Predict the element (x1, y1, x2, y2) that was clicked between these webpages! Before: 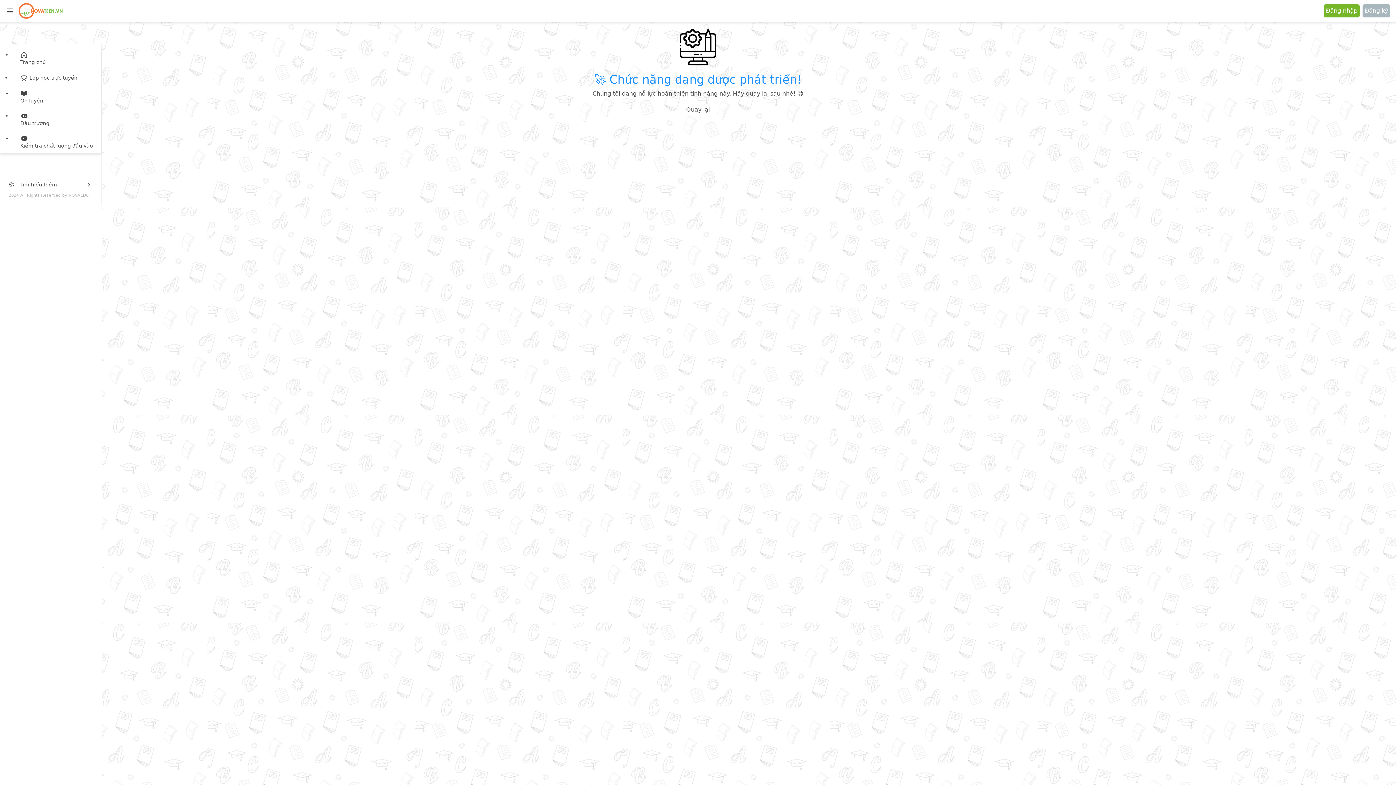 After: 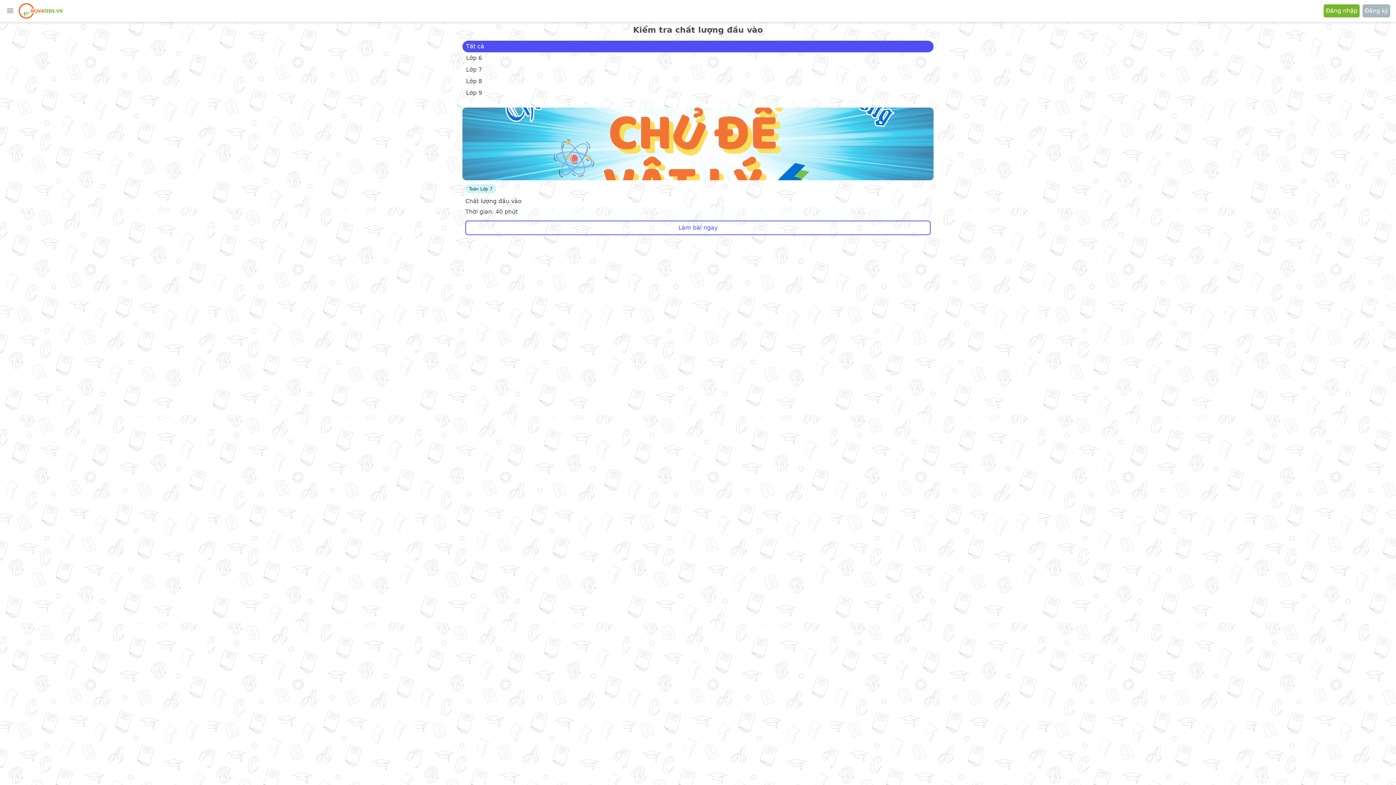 Action: label: Kiểm tra chất lượng đầu vào bbox: (20, 142, 94, 149)